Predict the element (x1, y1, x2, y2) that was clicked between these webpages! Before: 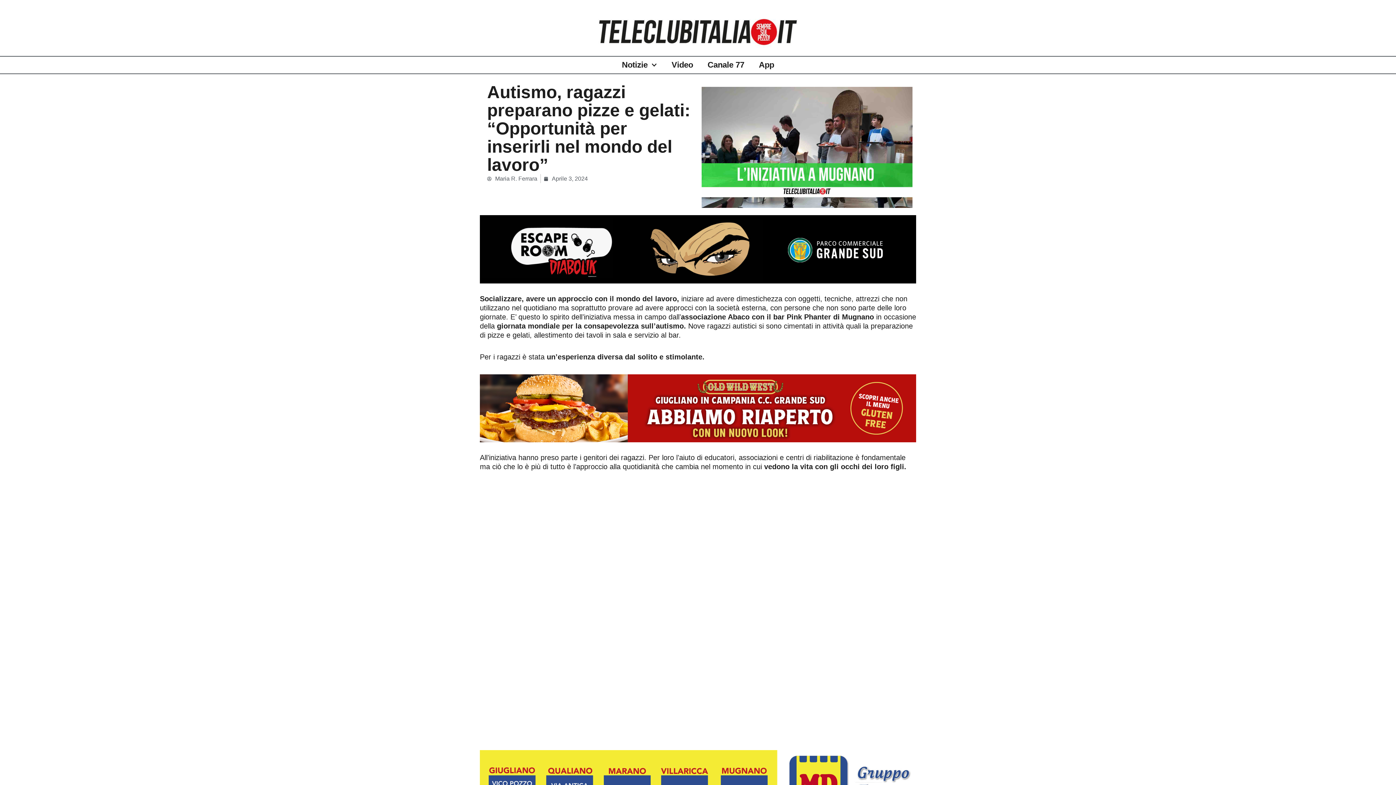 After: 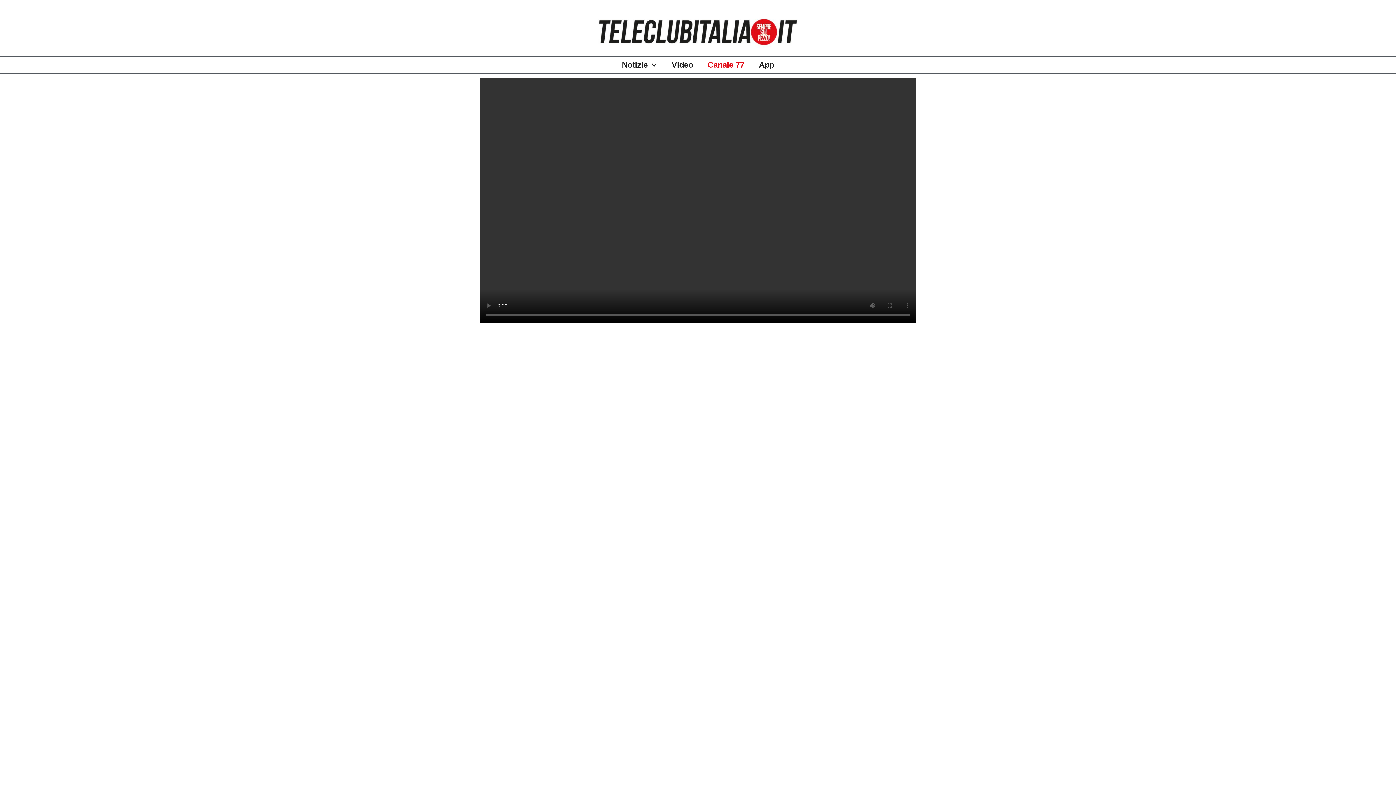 Action: label: Canale 77 bbox: (700, 56, 751, 73)